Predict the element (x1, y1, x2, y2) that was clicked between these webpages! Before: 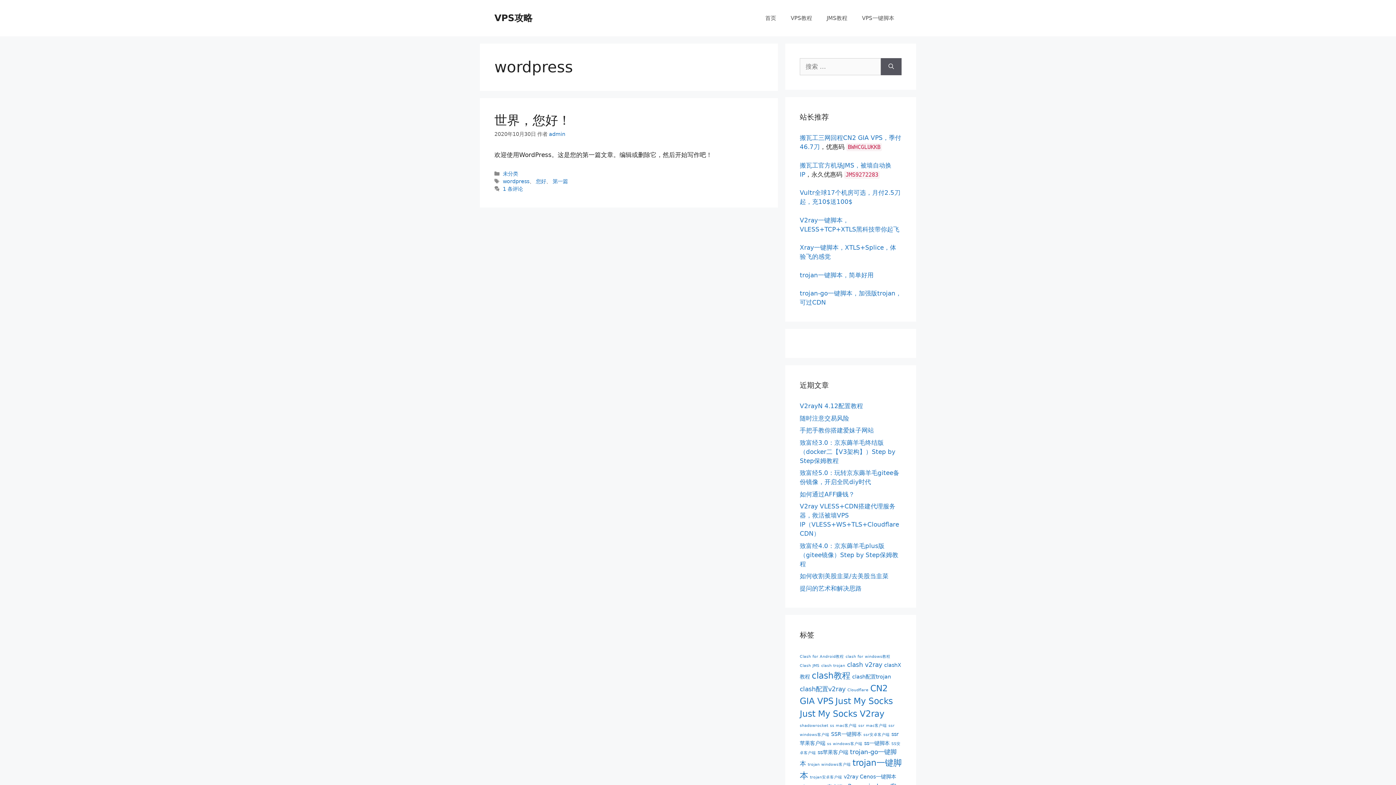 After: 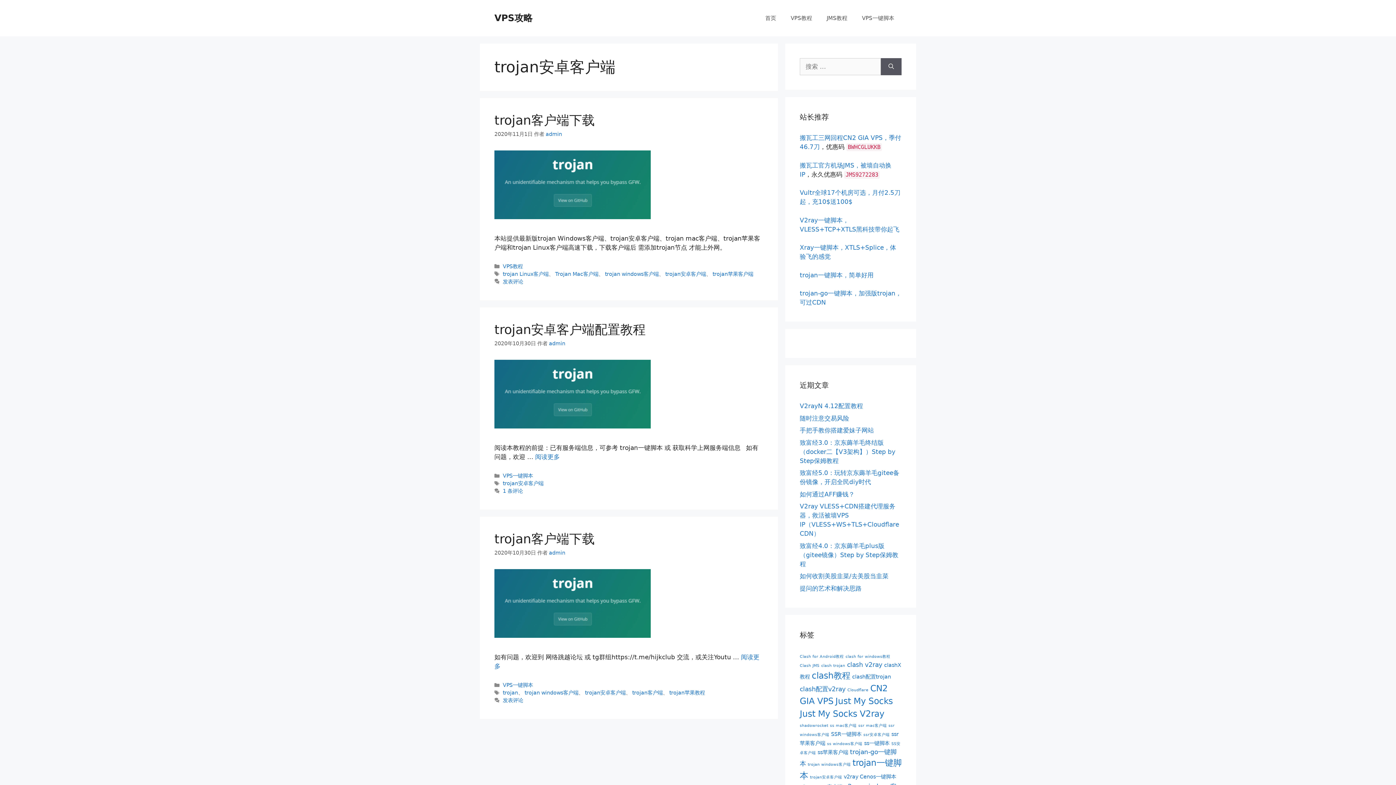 Action: bbox: (810, 775, 842, 779) label: trojan安卓客户端 (3 项)